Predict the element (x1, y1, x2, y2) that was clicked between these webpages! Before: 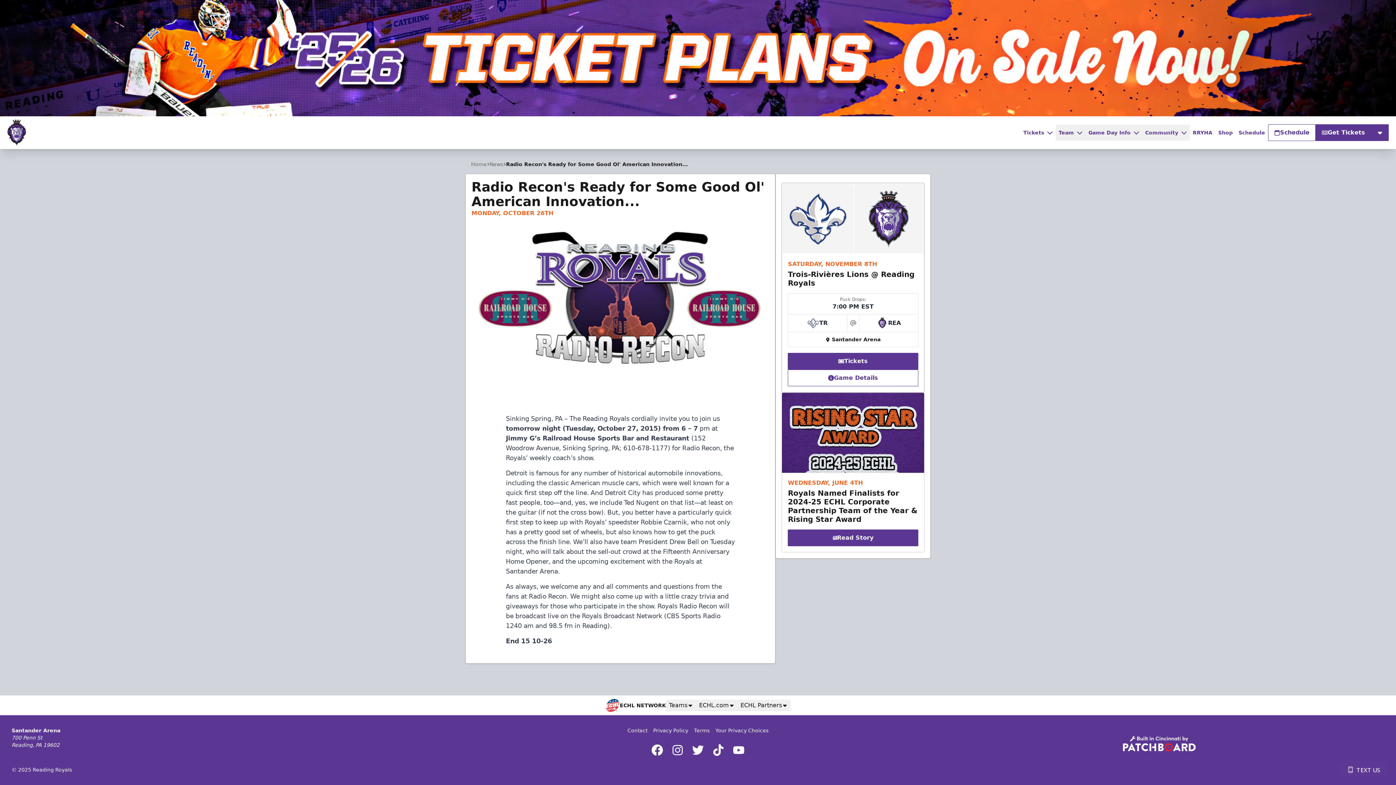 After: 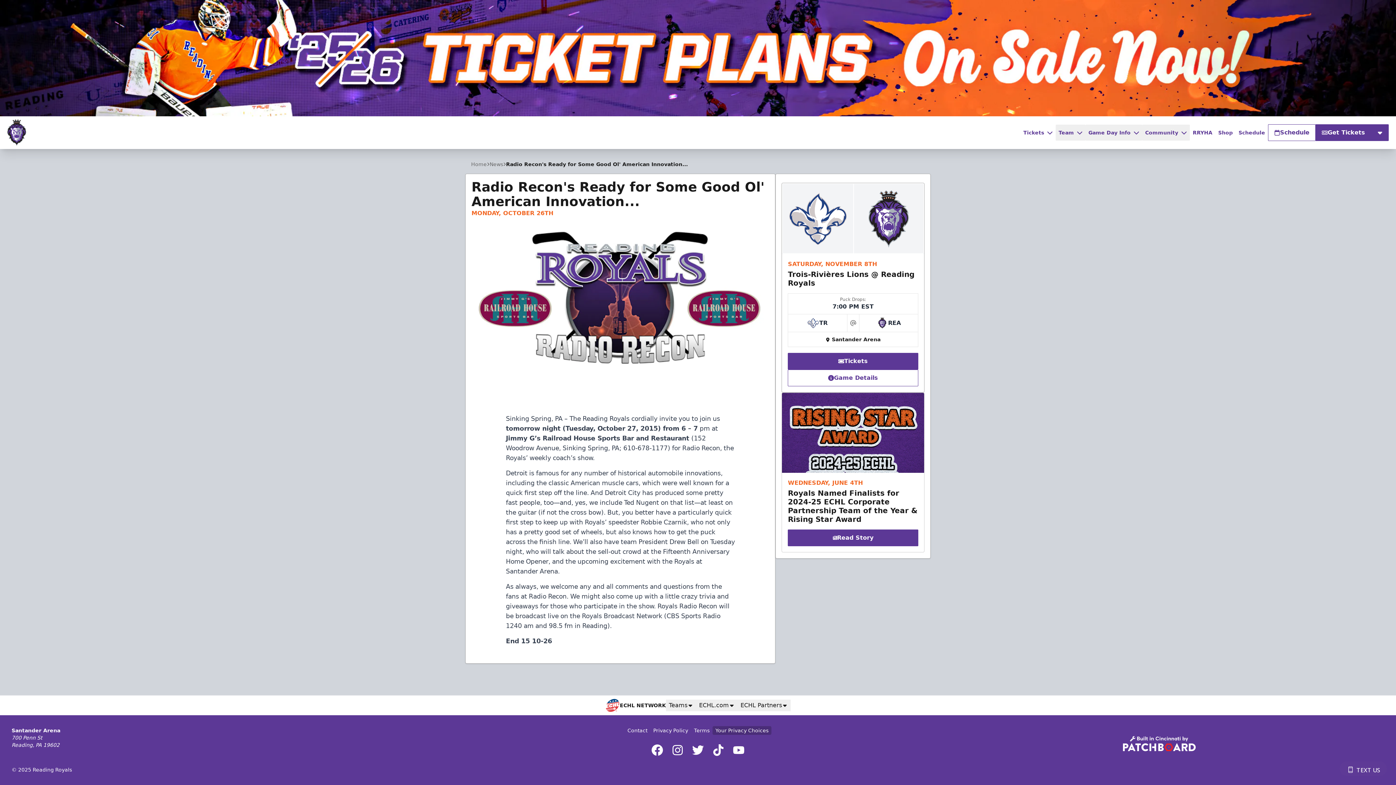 Action: label: Your Privacy Choices bbox: (712, 726, 771, 735)